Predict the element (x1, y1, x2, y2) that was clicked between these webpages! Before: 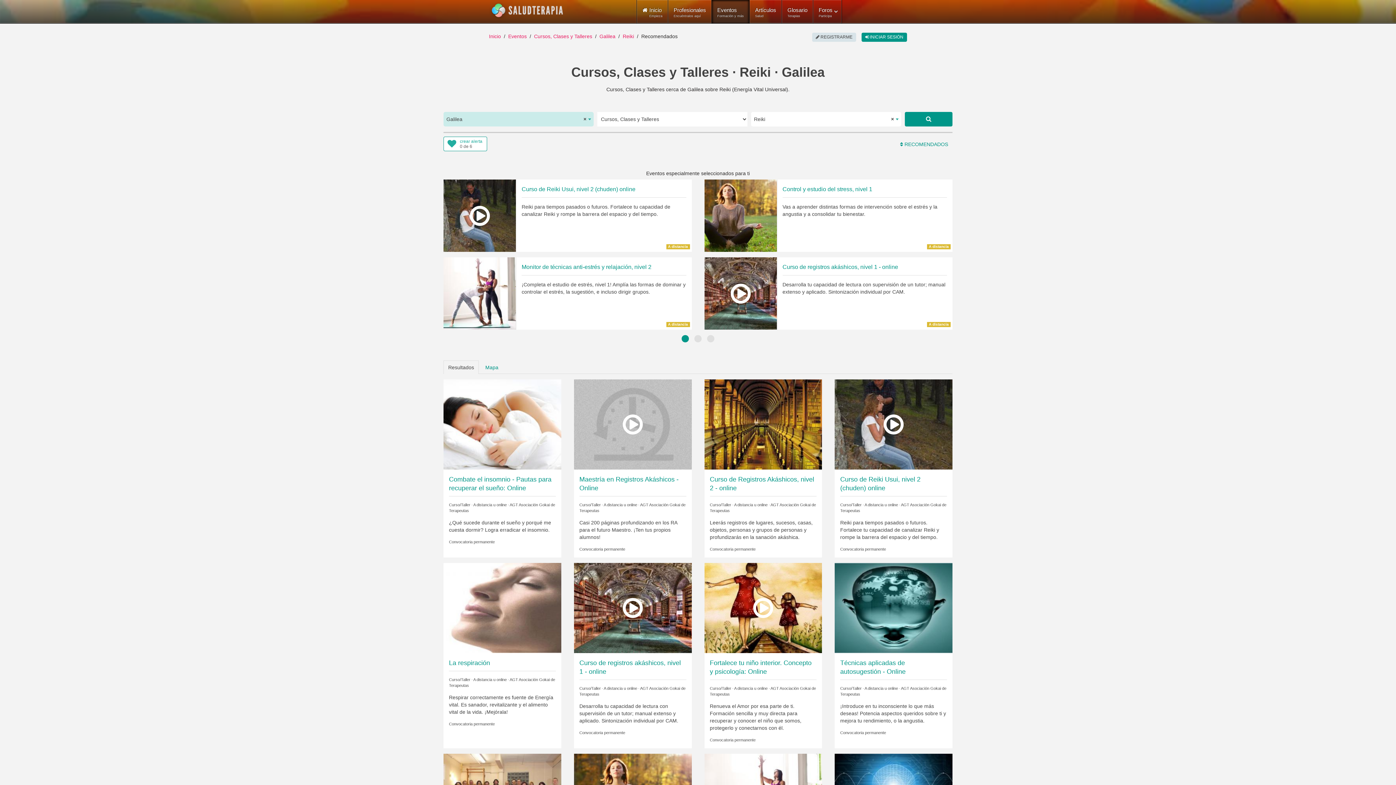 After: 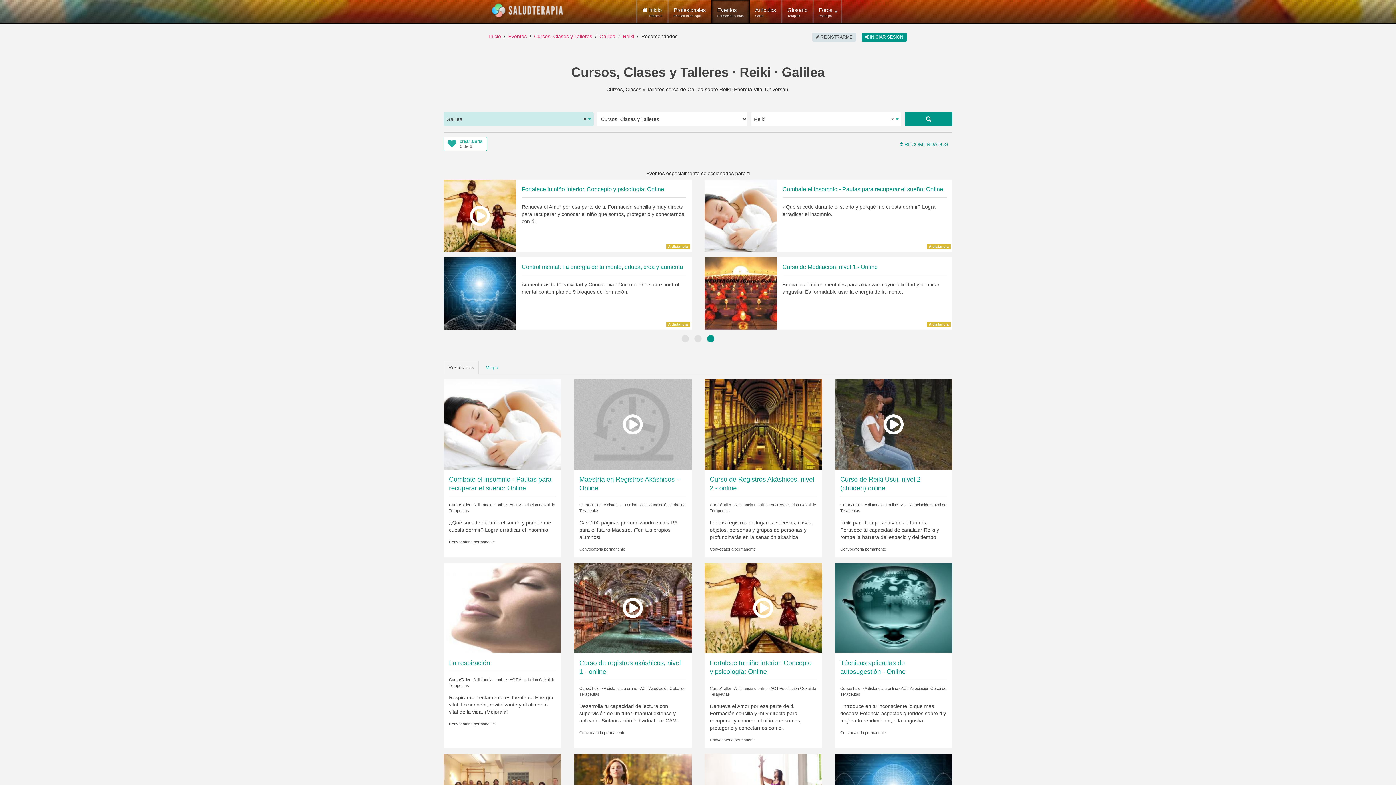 Action: bbox: (707, 335, 714, 342)